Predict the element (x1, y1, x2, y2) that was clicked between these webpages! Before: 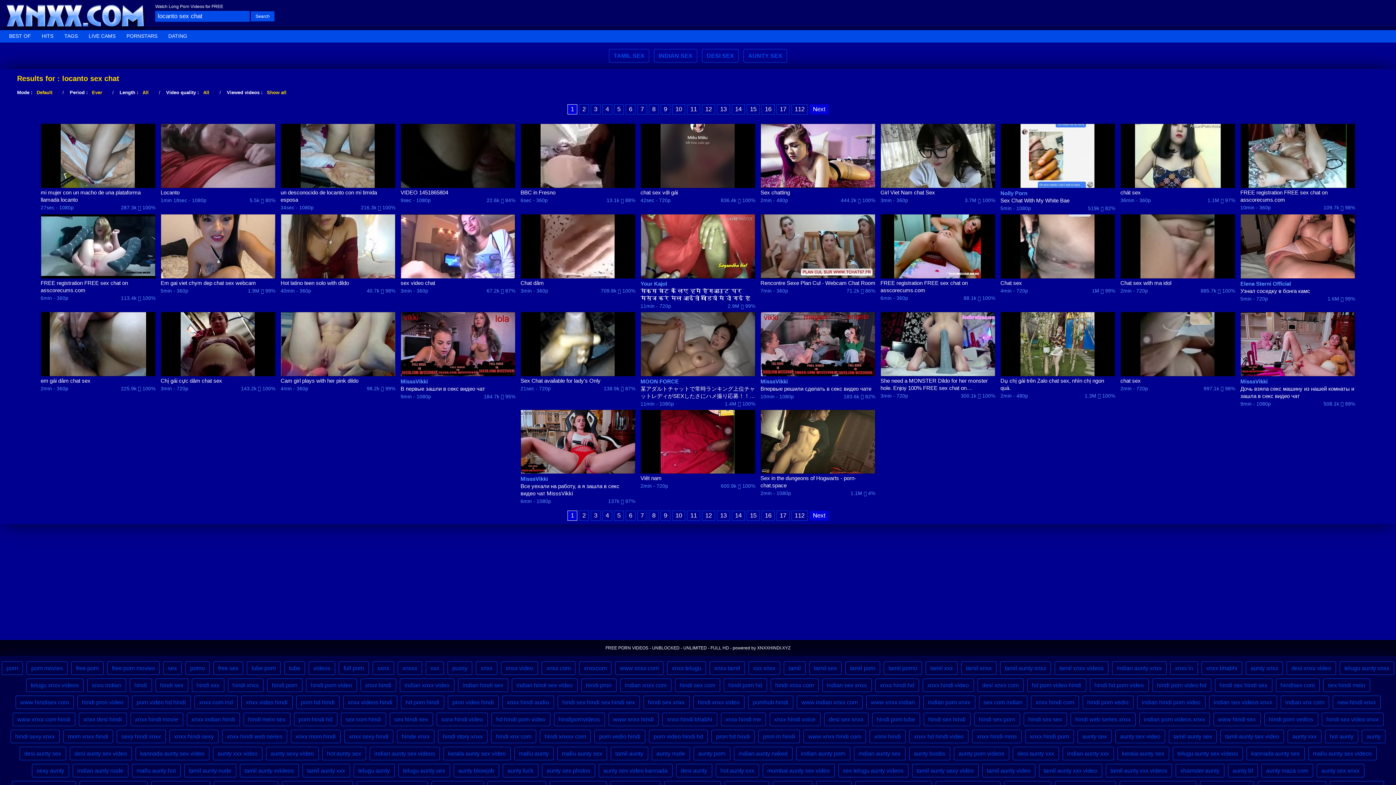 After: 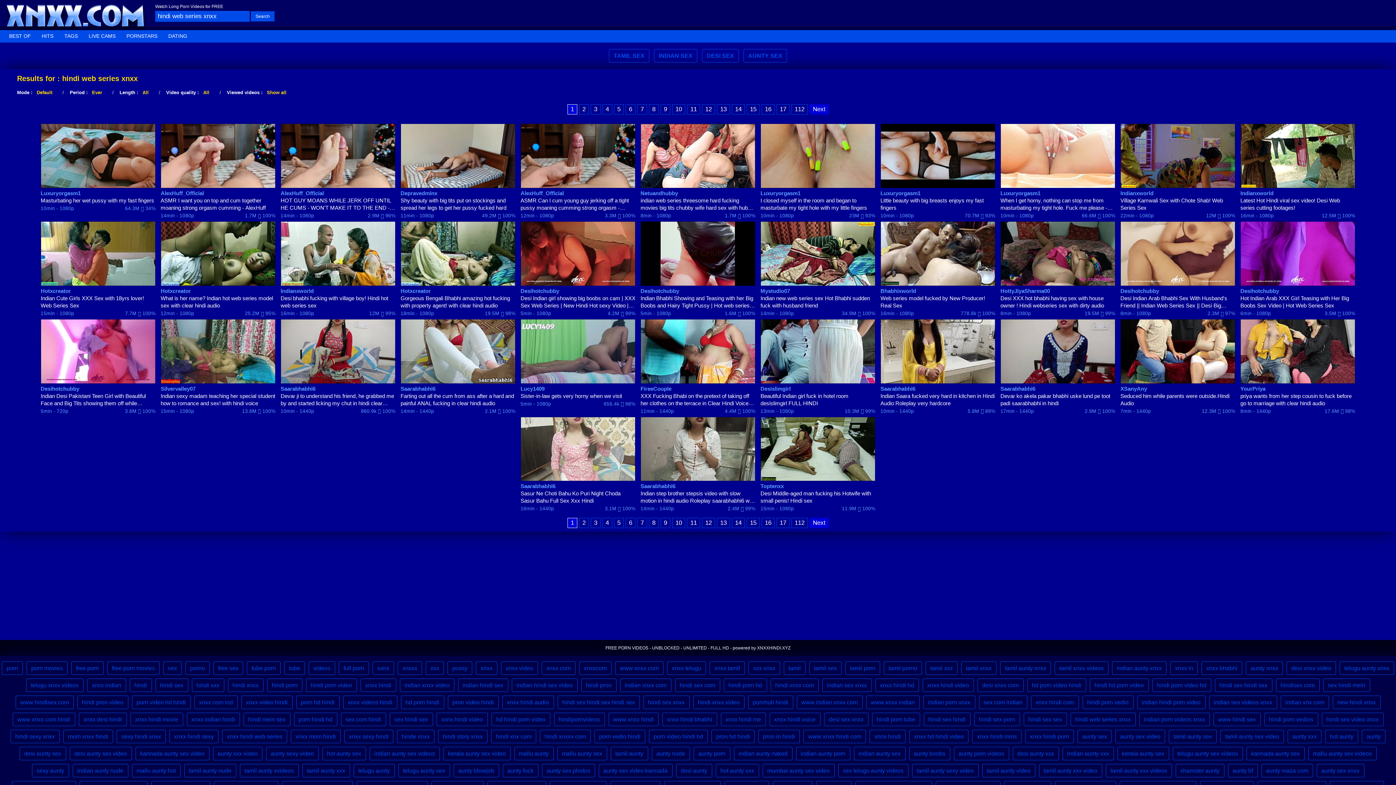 Action: label: hindi web series xnxx bbox: (1070, 713, 1135, 726)